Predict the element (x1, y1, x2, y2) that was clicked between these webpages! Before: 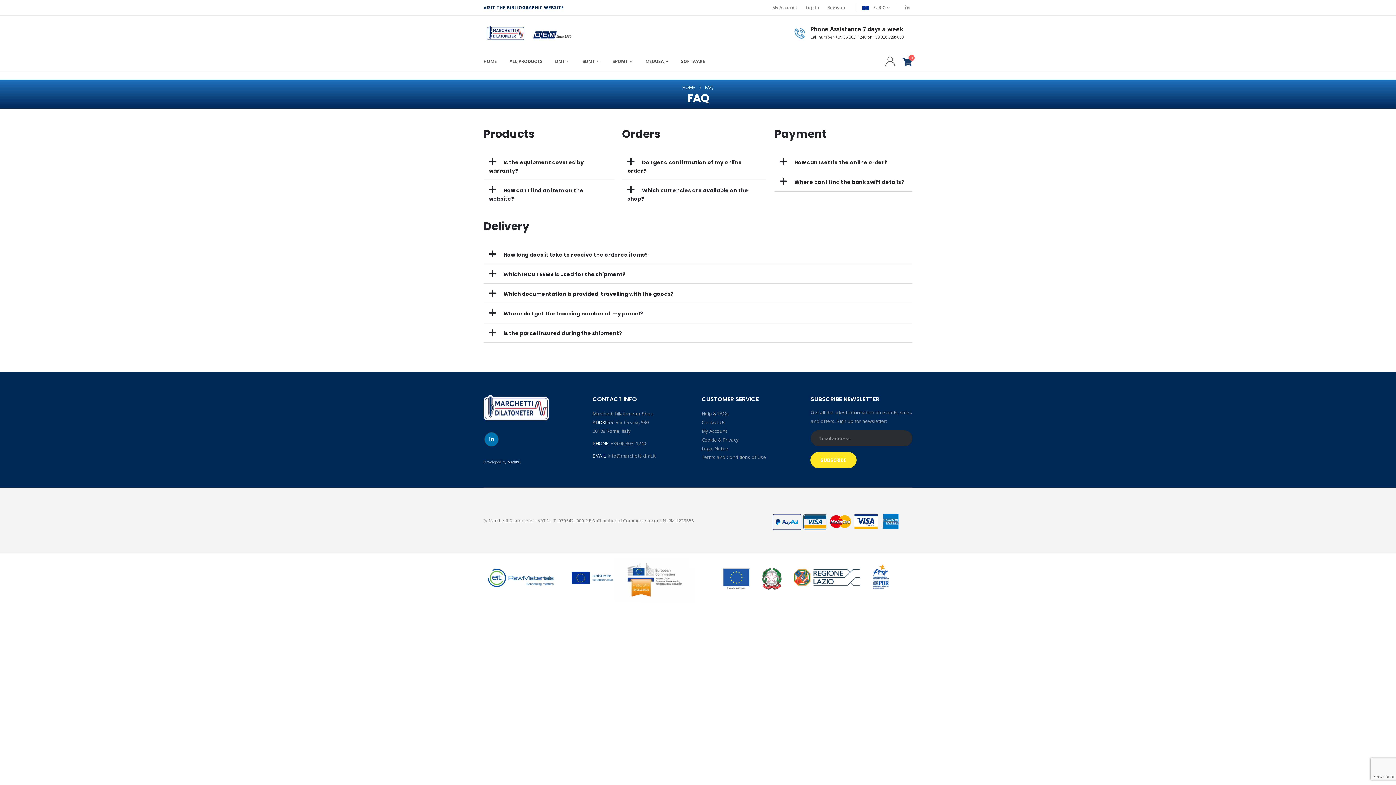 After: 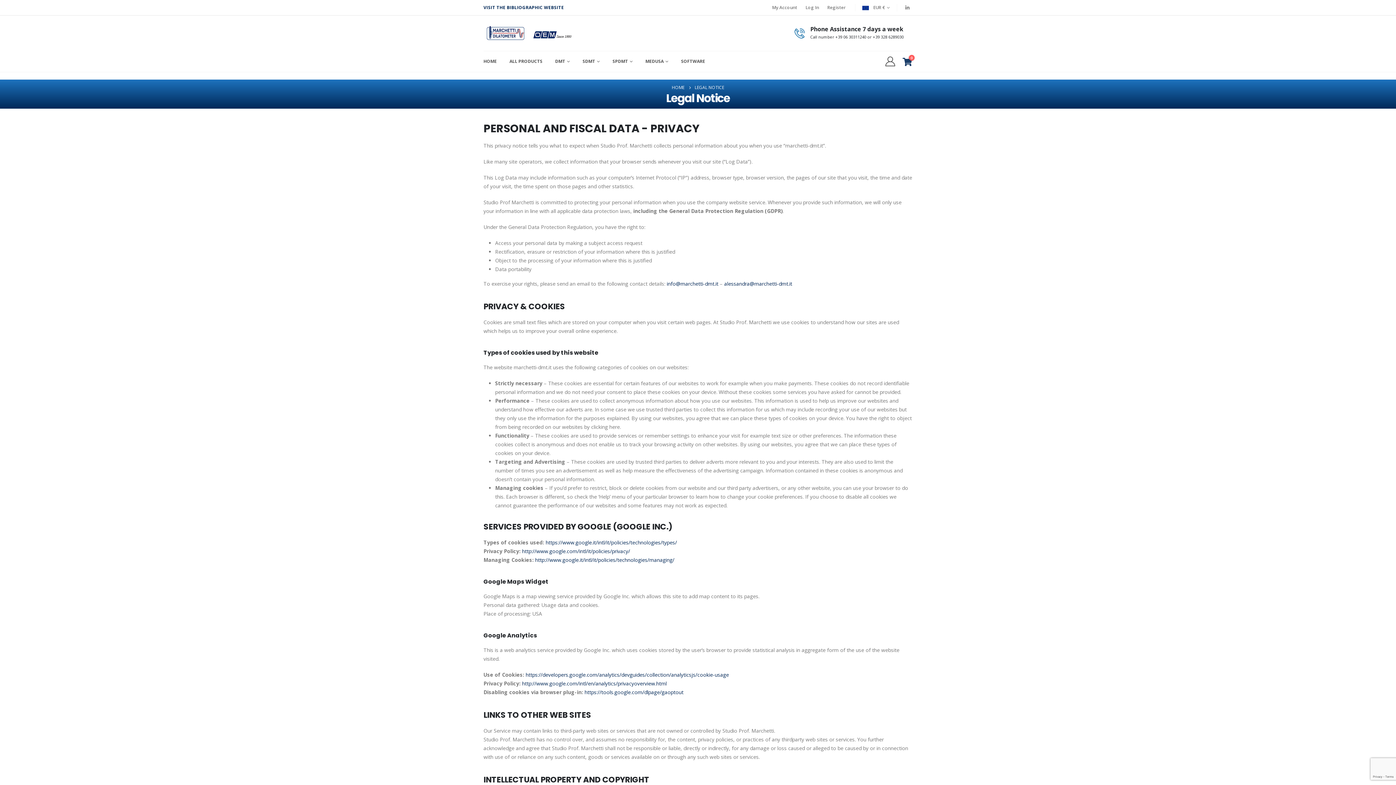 Action: label: Legal Notice bbox: (701, 445, 728, 451)